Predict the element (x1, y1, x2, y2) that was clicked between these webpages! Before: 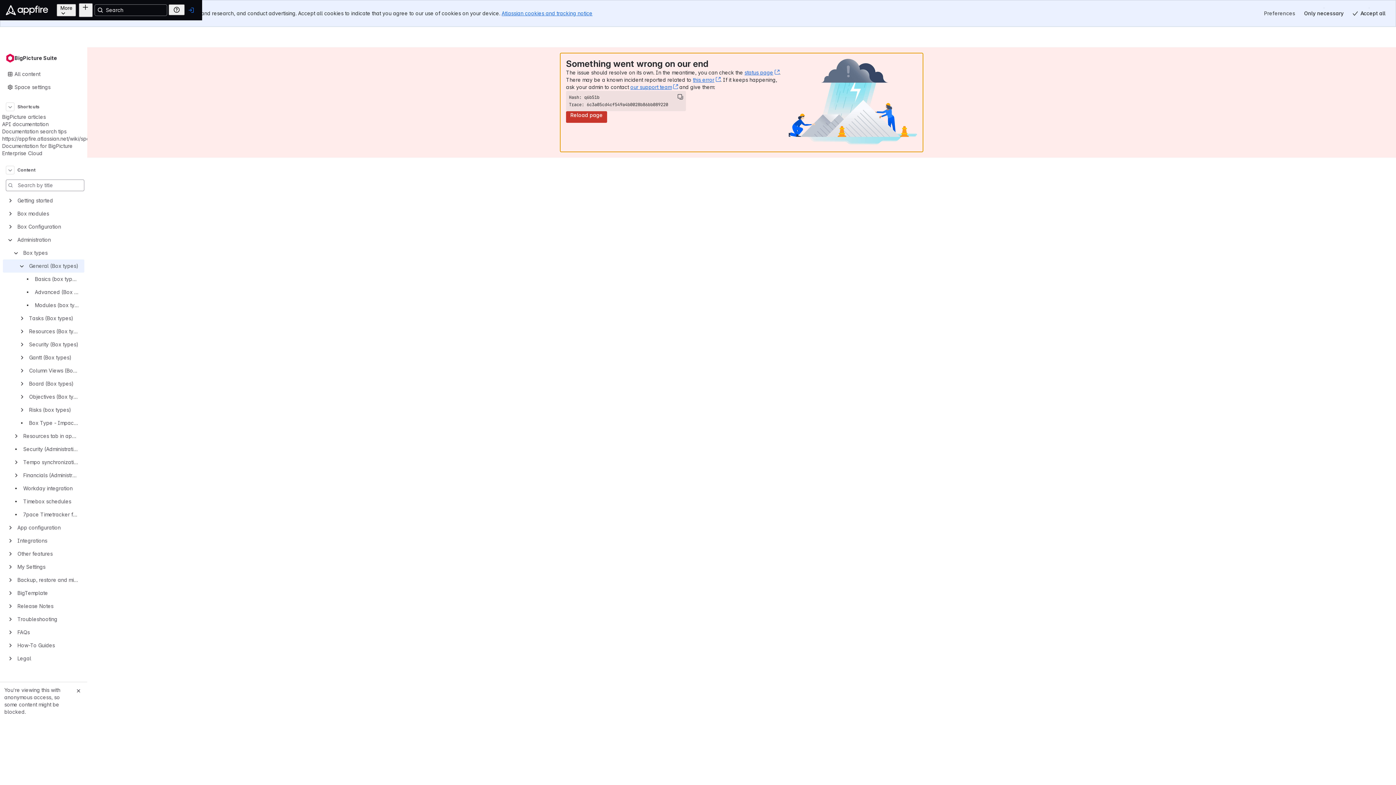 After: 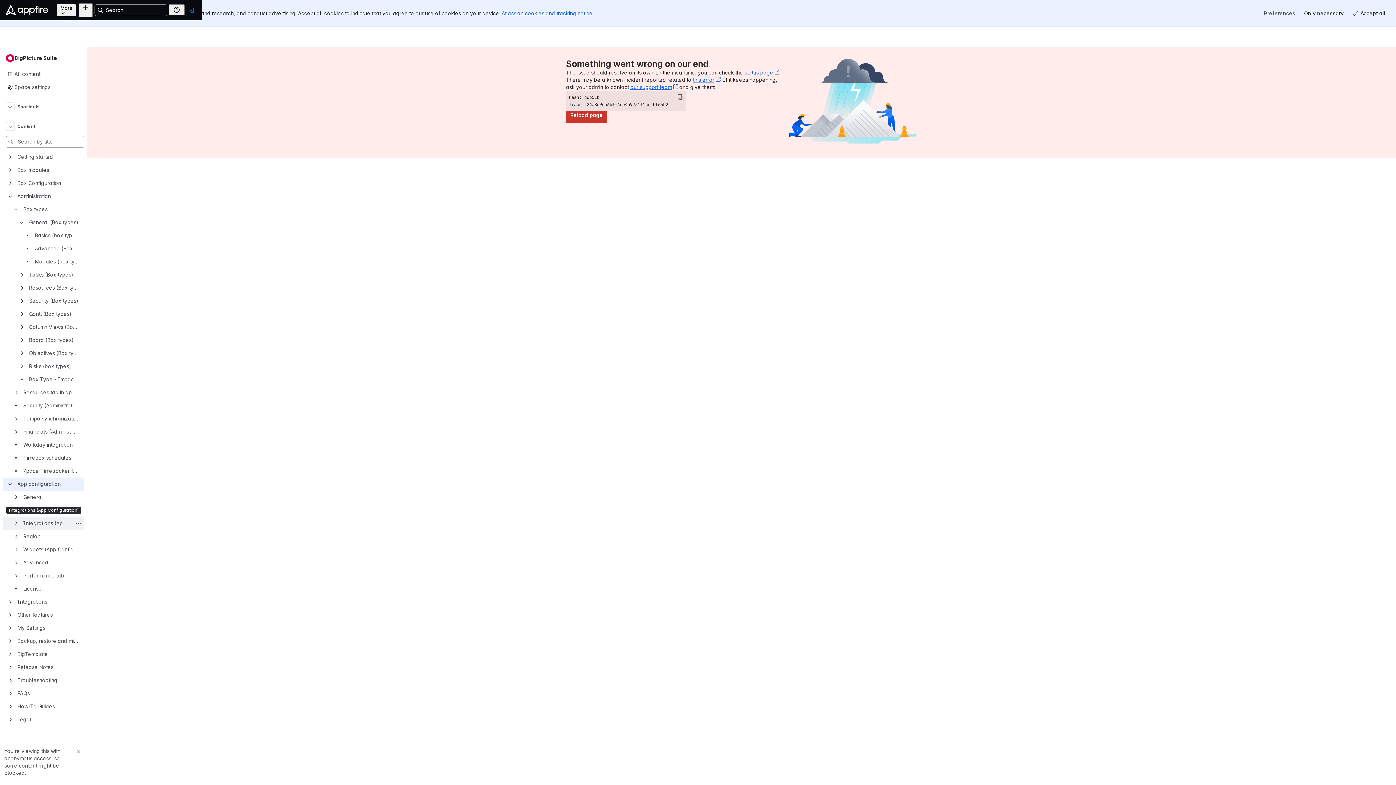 Action: bbox: (2, 508, 84, 521) label: App configuration